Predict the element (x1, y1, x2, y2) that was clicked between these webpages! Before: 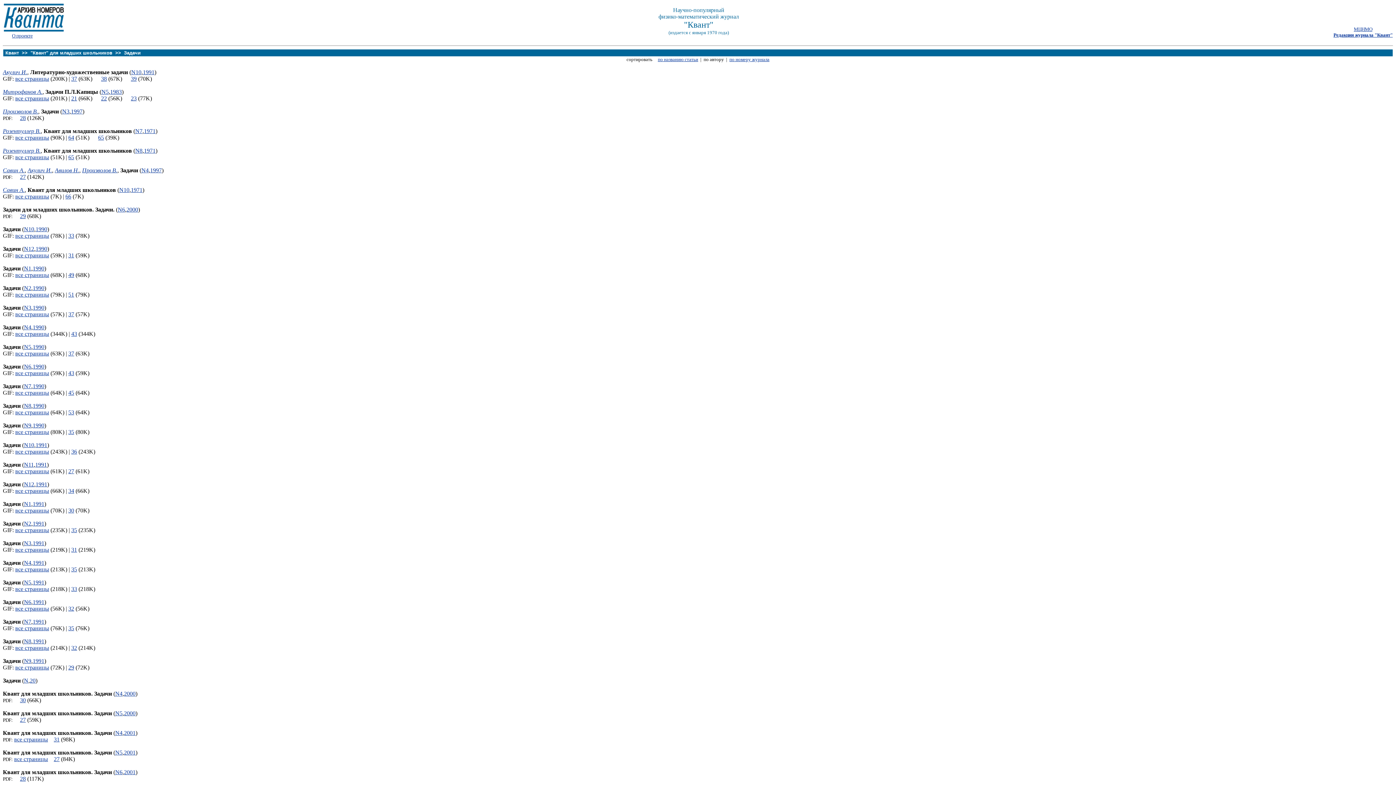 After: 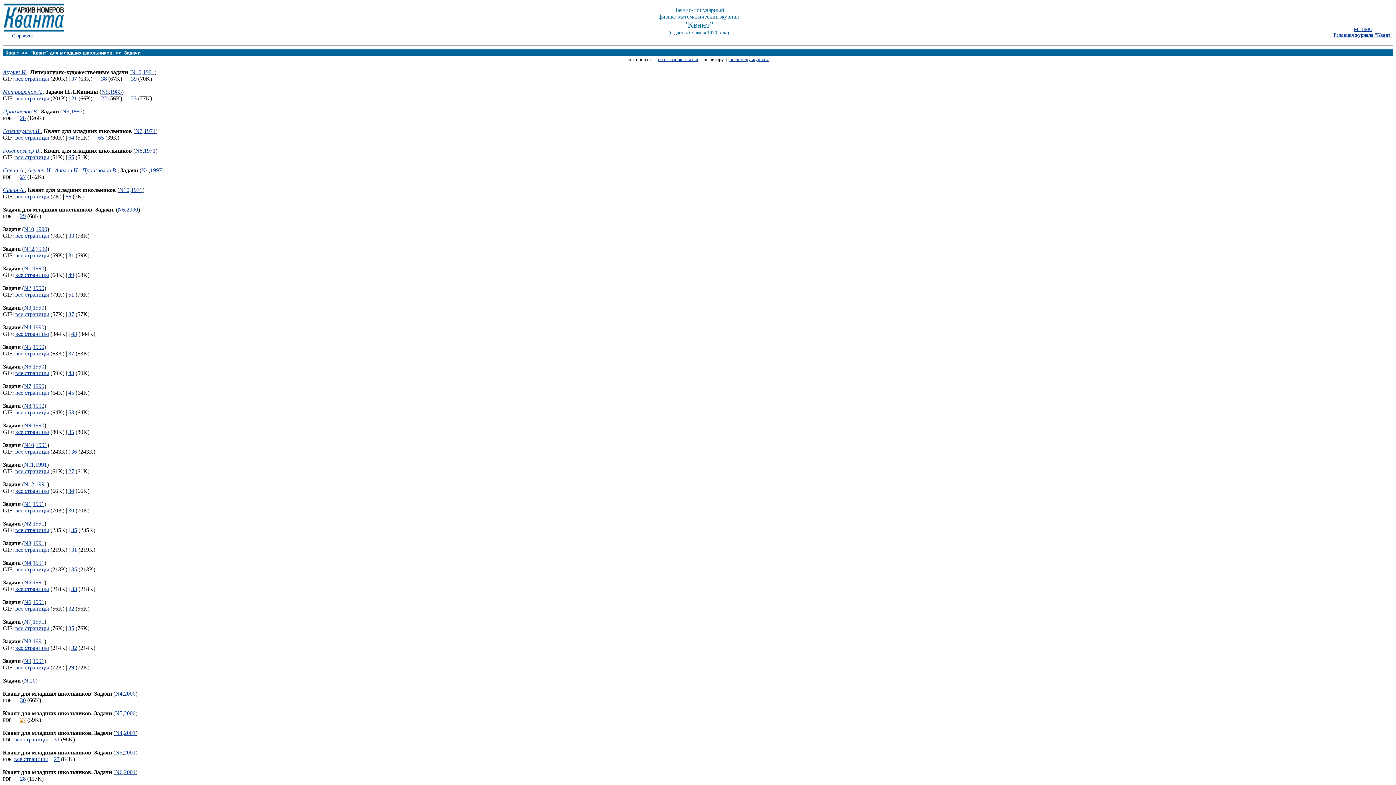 Action: bbox: (20, 717, 25, 723) label: 27